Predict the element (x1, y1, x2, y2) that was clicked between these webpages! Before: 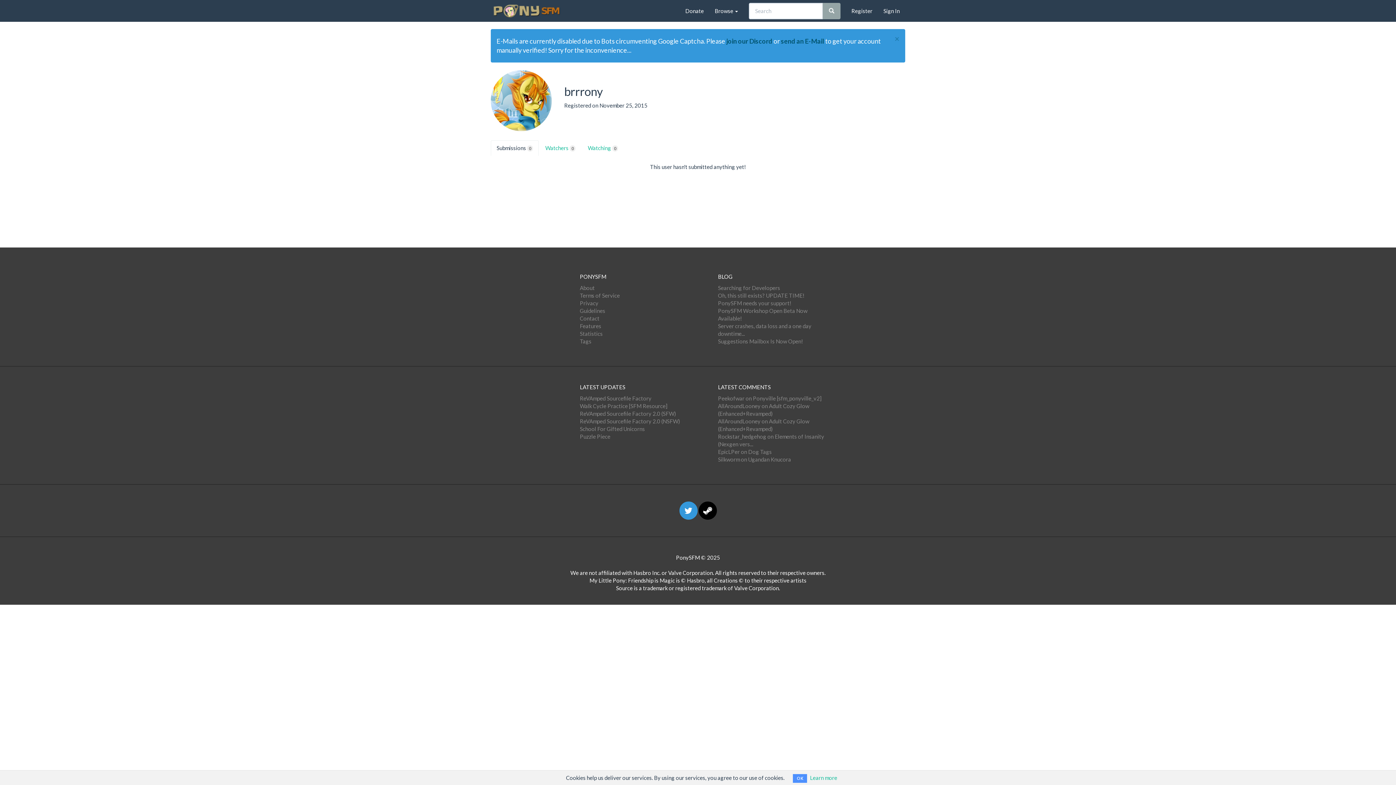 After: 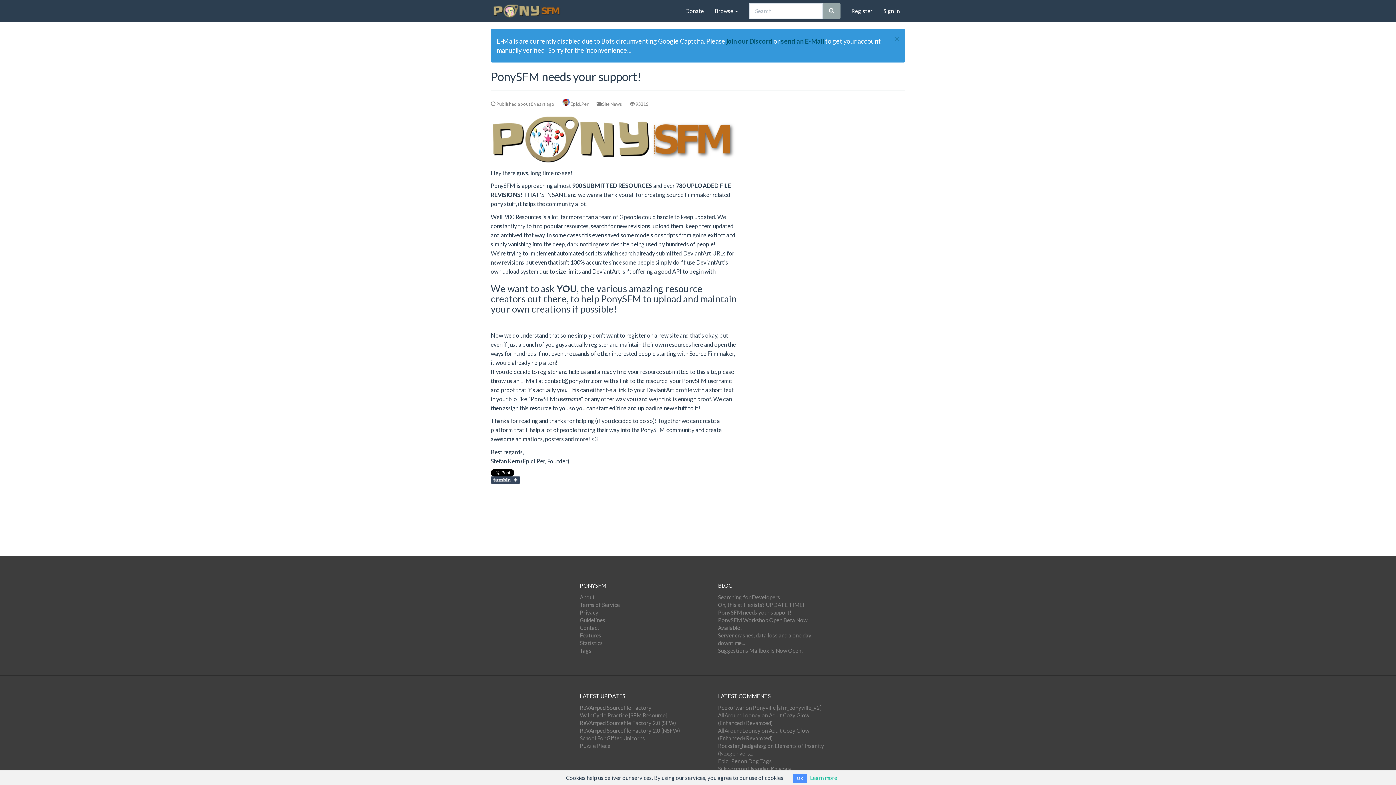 Action: label: PonySFM needs your support! bbox: (718, 300, 791, 306)